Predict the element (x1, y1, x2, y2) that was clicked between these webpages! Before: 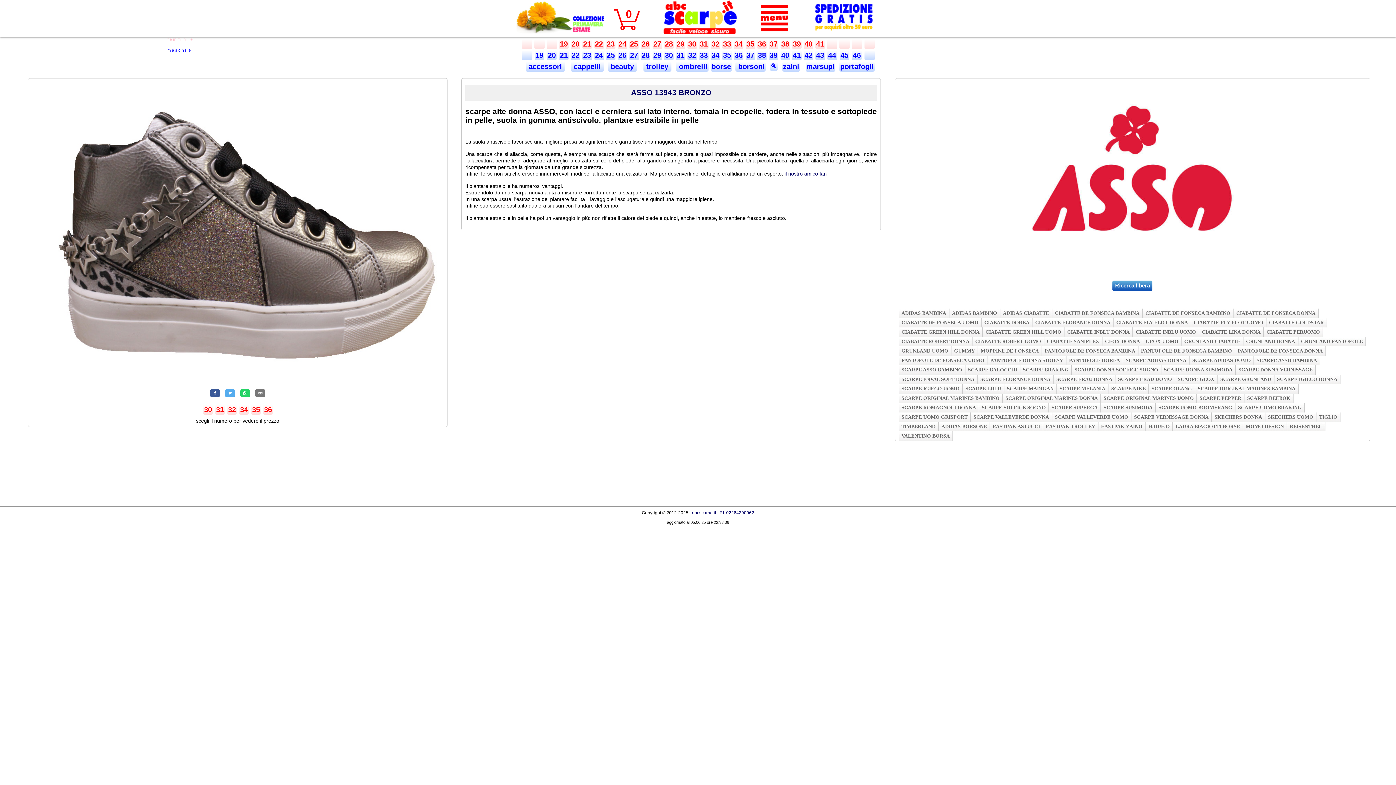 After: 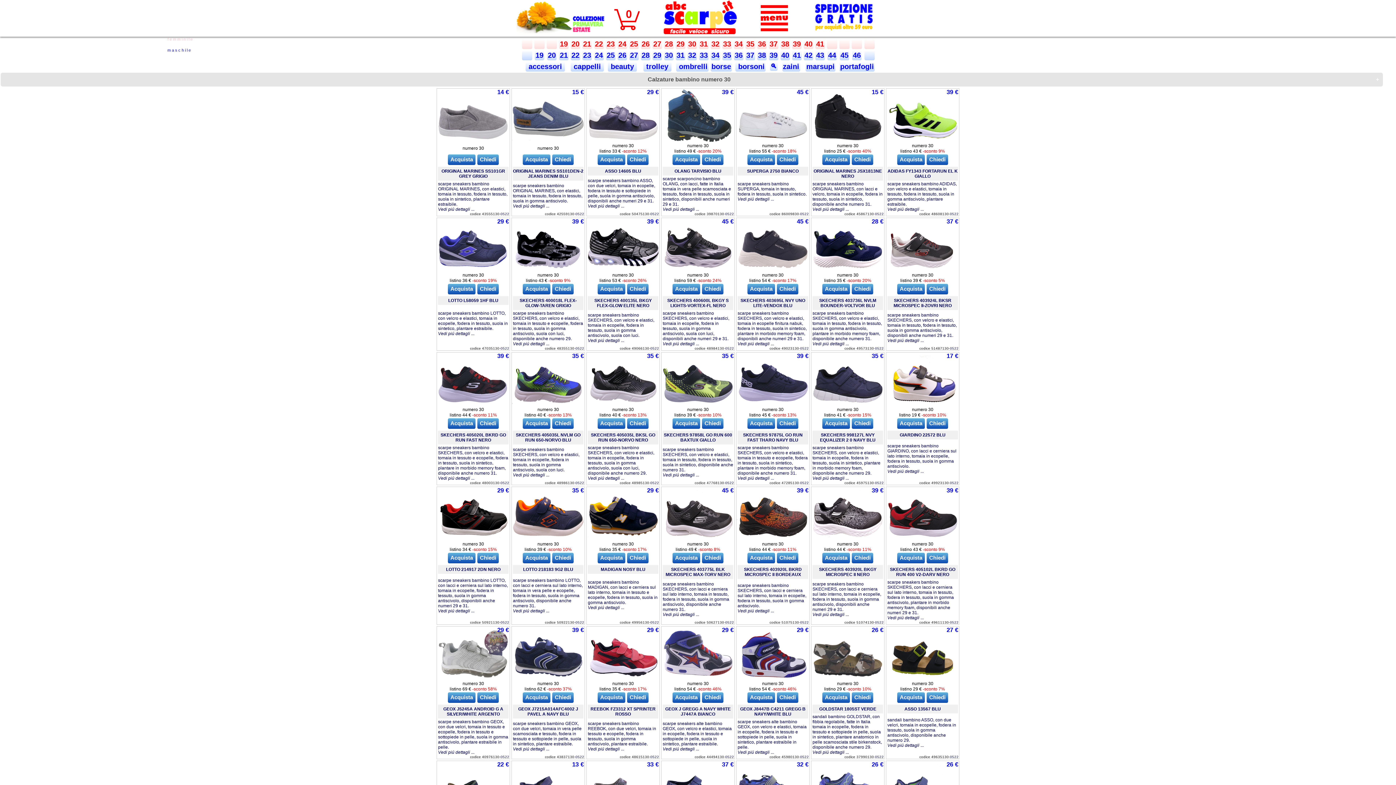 Action: label: 30 bbox: (664, 50, 674, 60)